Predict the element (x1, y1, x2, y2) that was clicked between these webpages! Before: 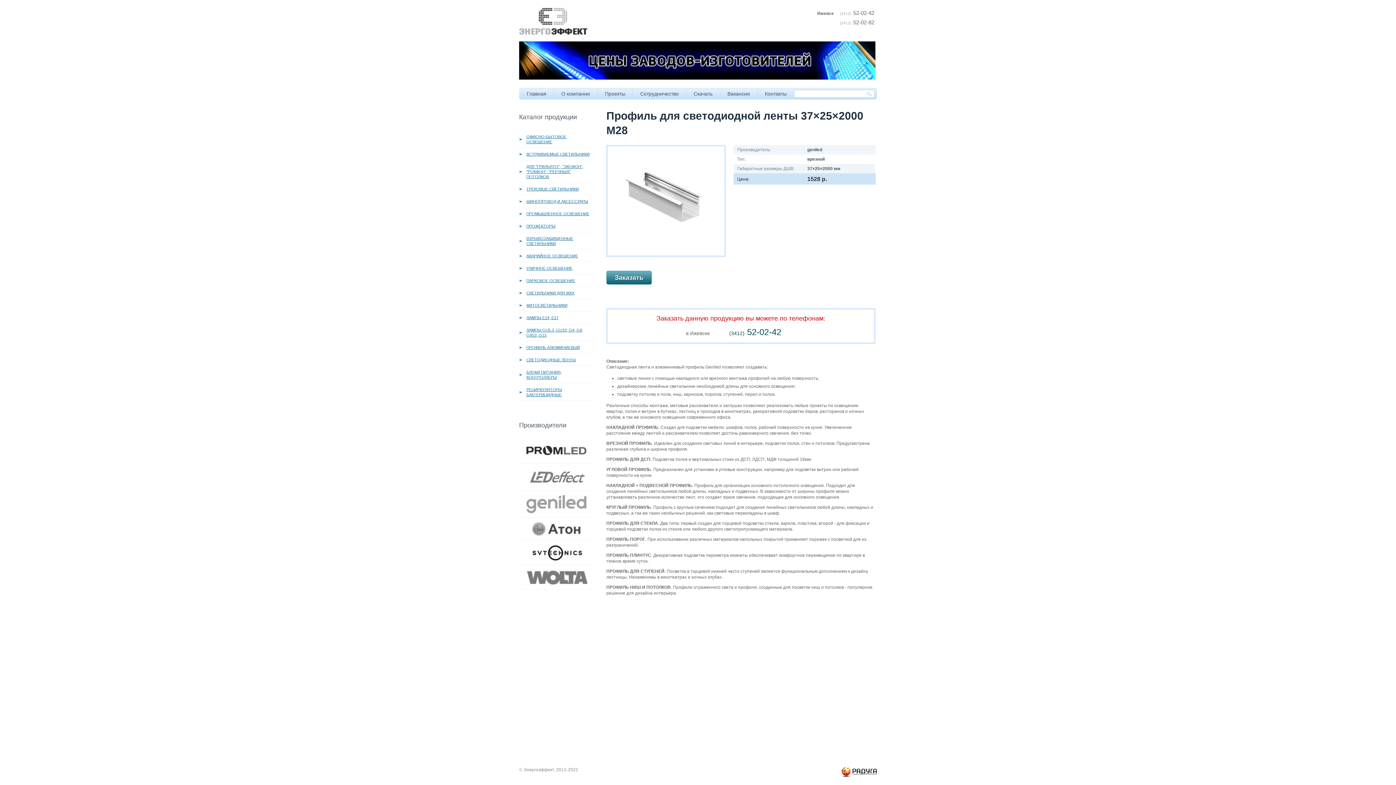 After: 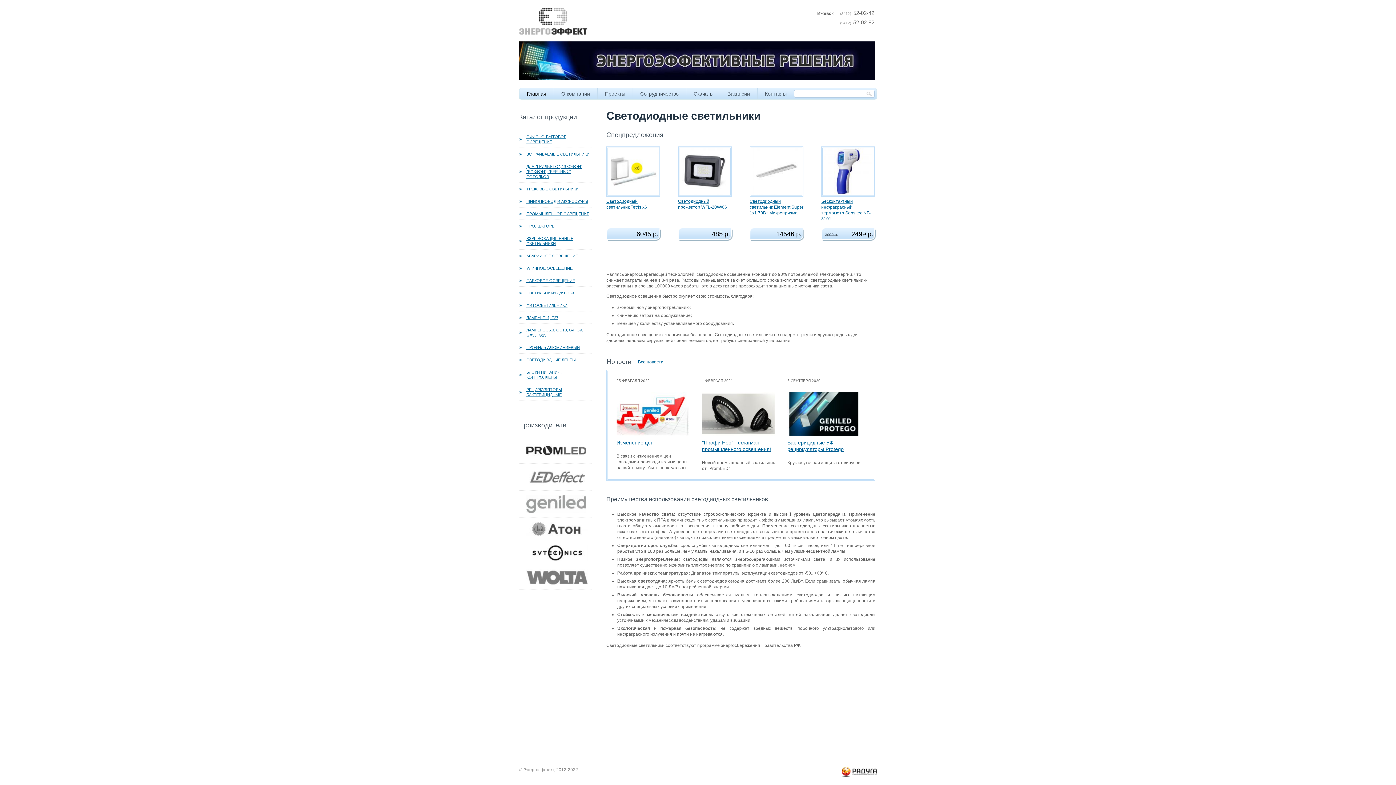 Action: bbox: (519, 88, 554, 99) label: Главная